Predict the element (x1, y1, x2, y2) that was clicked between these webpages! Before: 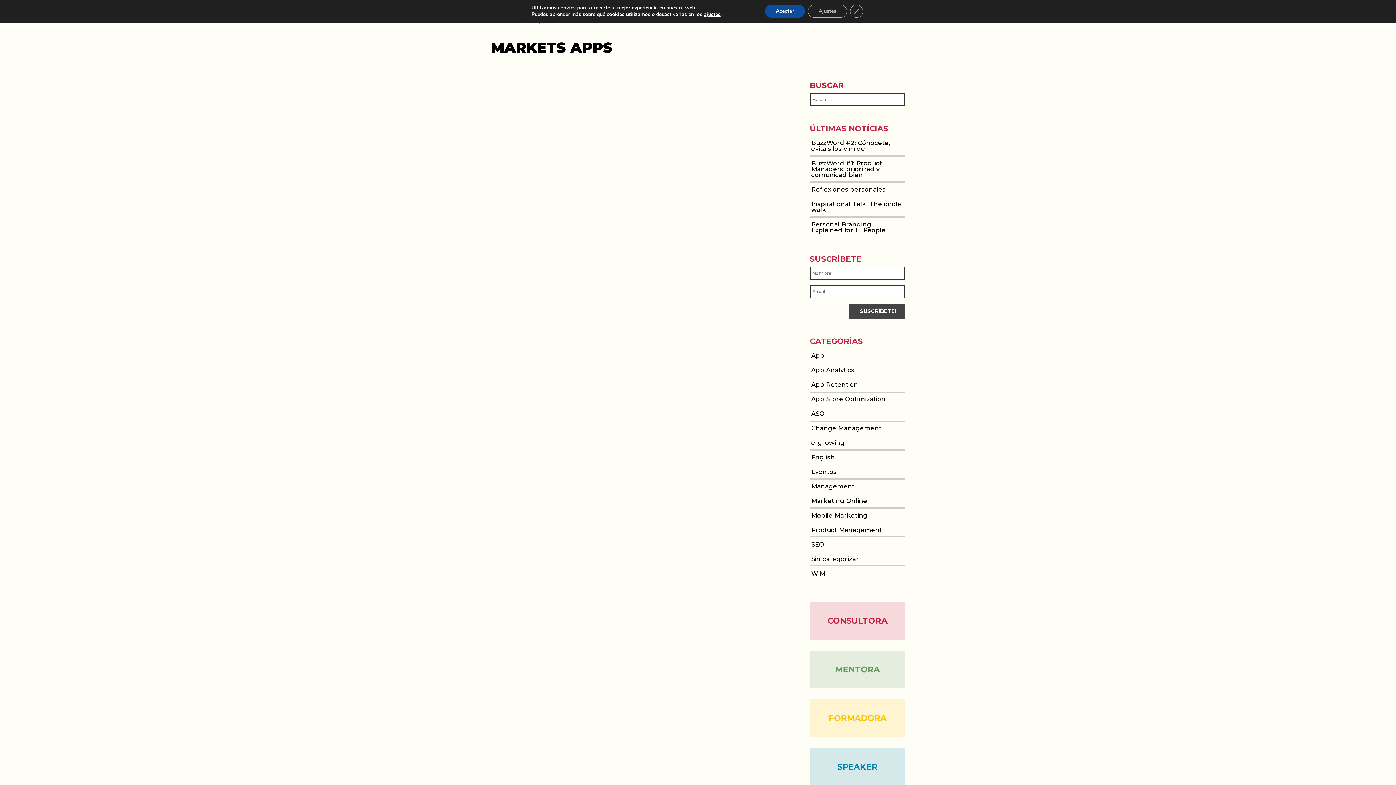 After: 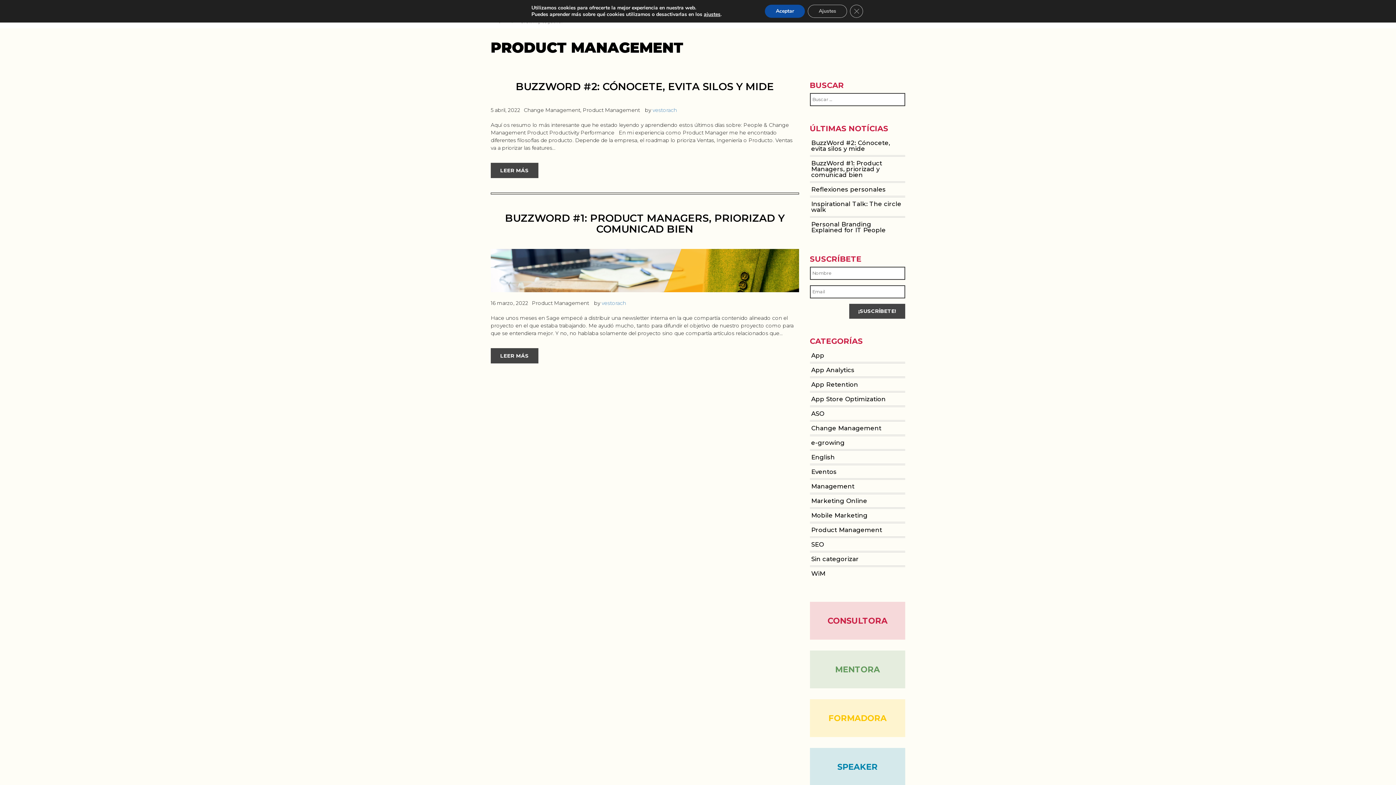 Action: label: Product Management bbox: (810, 523, 883, 536)